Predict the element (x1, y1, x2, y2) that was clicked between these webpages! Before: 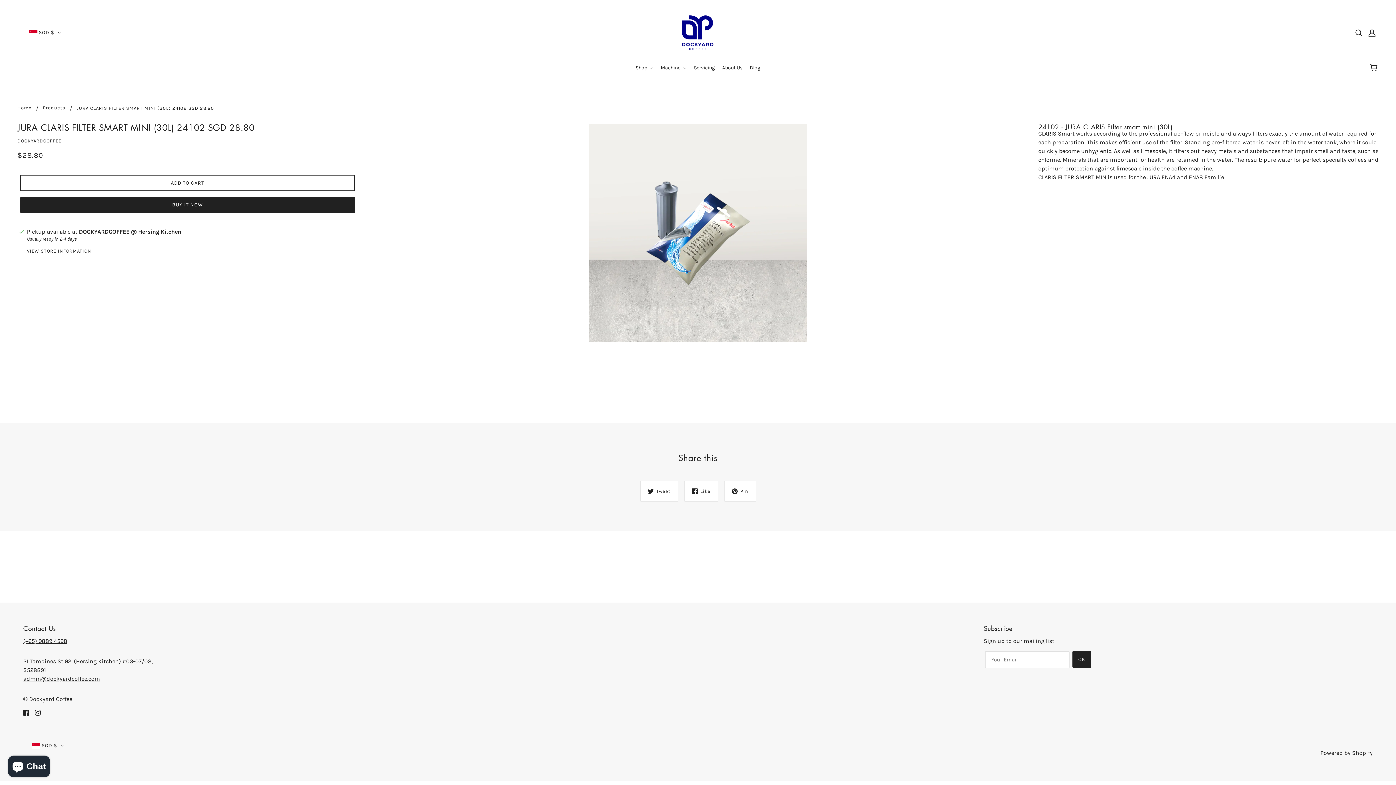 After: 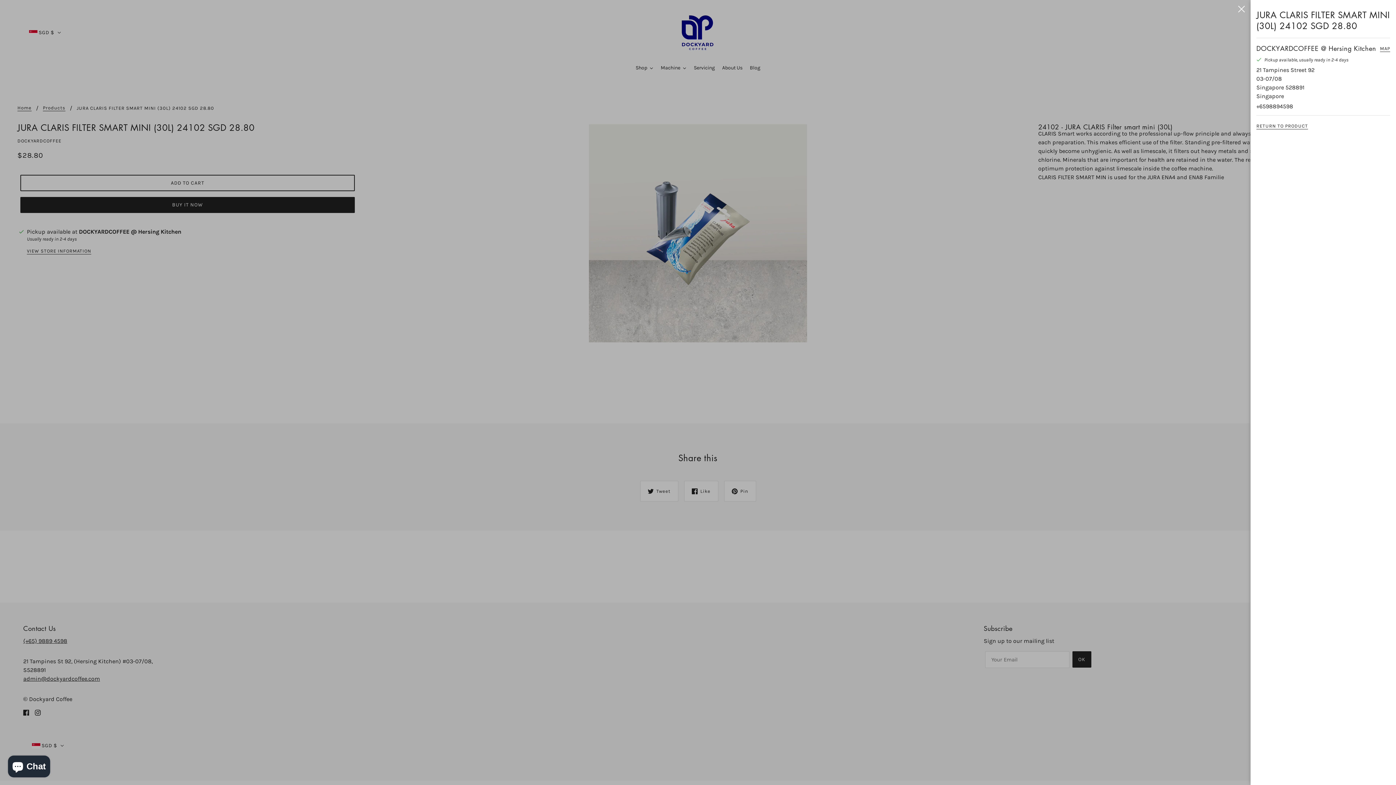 Action: bbox: (78, 227, 181, 236) label: DOCKYARDCOFFEE @ Hersing Kitchen